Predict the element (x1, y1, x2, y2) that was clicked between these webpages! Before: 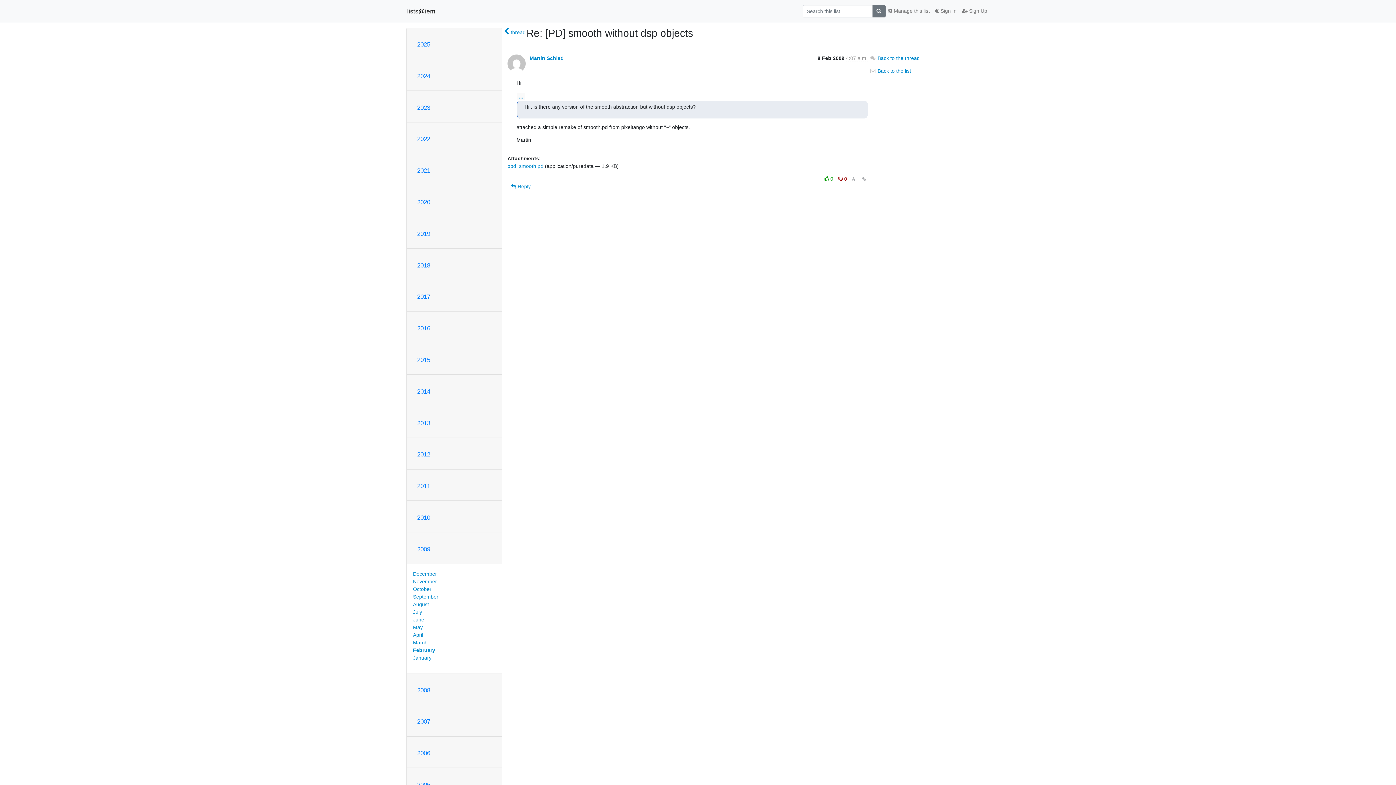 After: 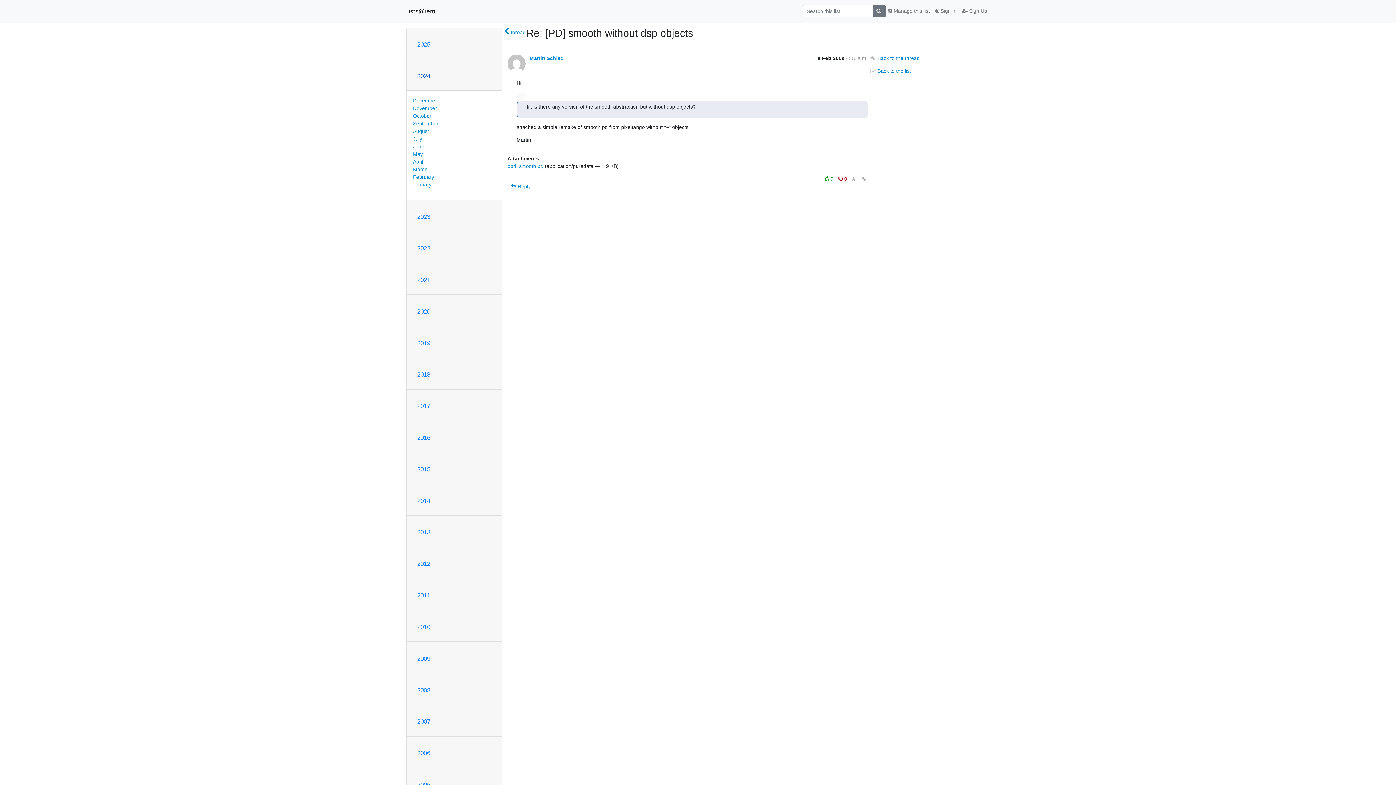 Action: bbox: (417, 72, 430, 79) label: 2024